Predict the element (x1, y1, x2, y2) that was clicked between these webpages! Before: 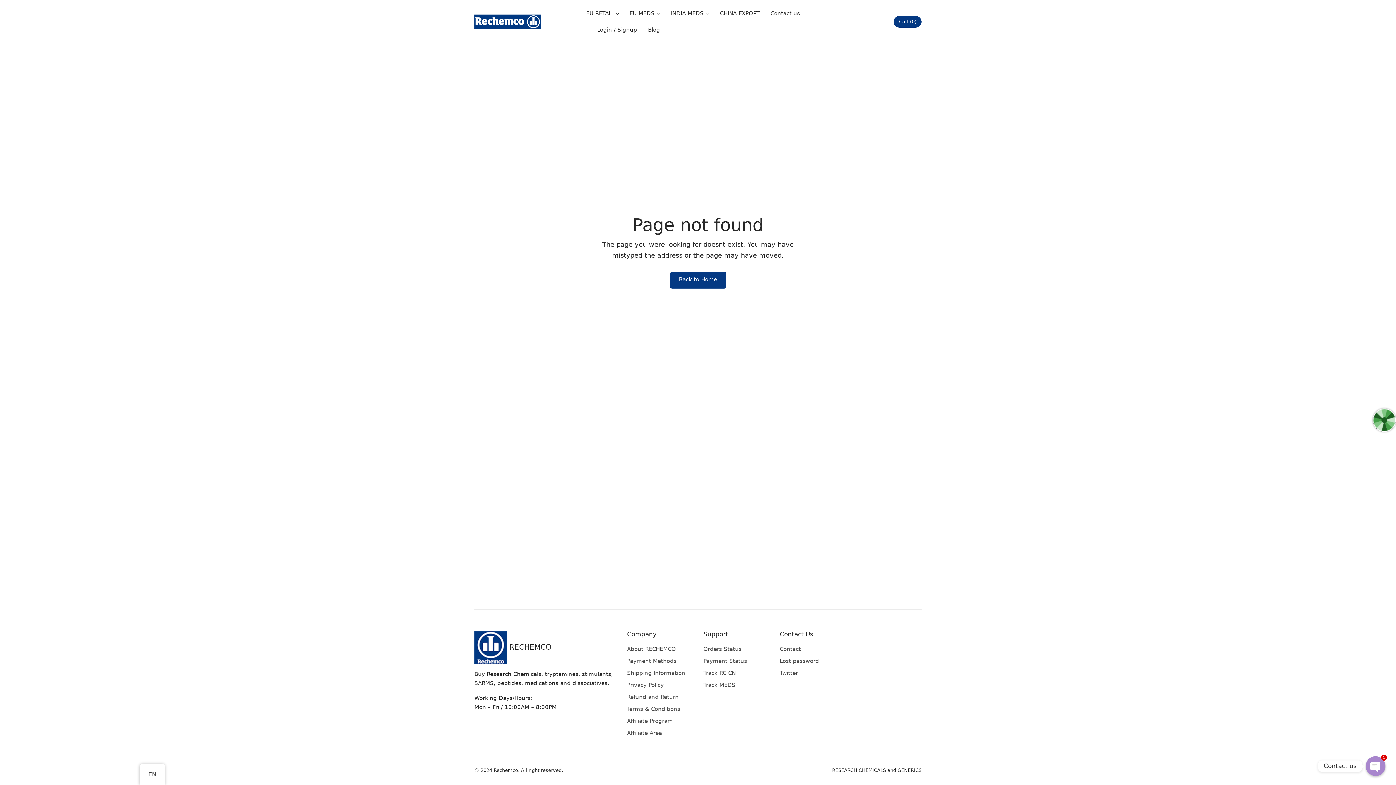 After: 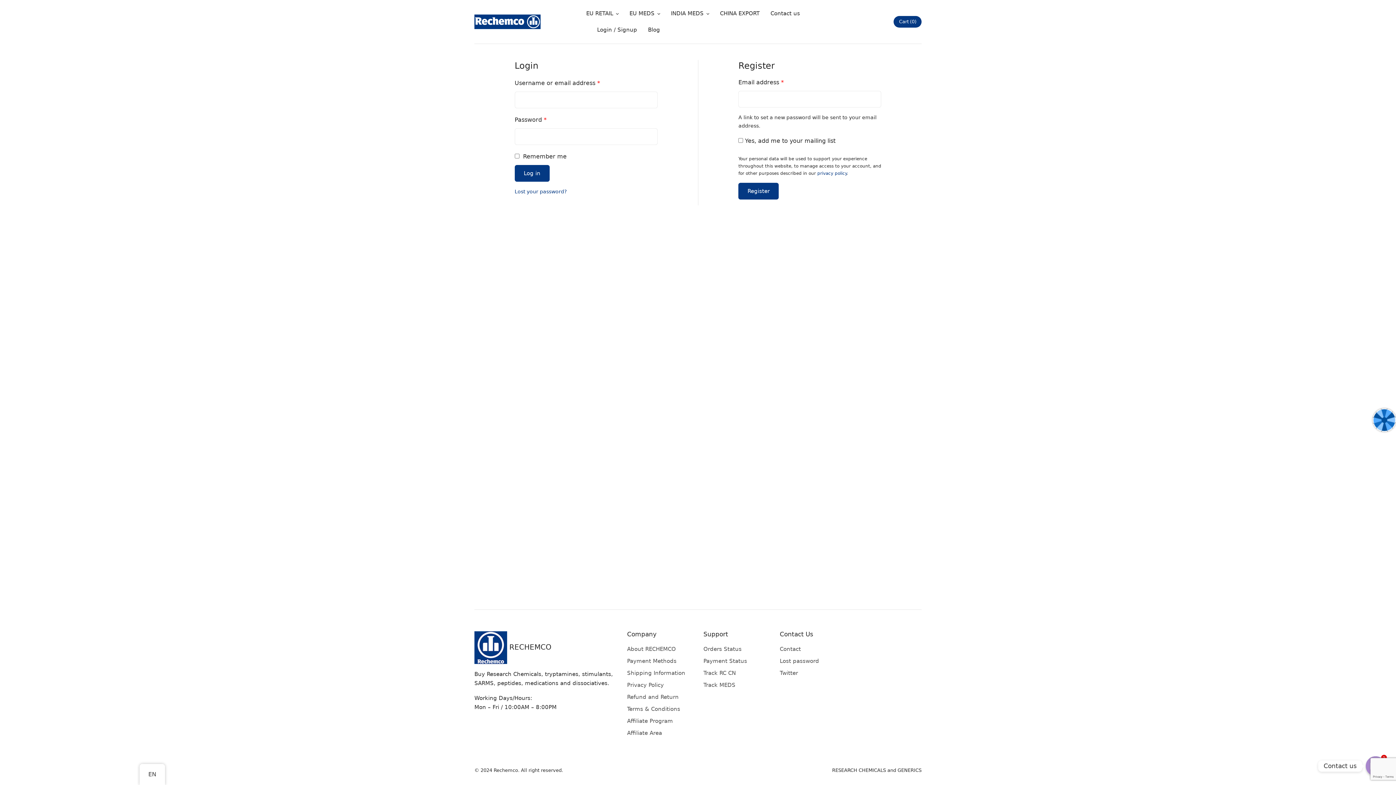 Action: label: Orders Status bbox: (703, 646, 741, 652)